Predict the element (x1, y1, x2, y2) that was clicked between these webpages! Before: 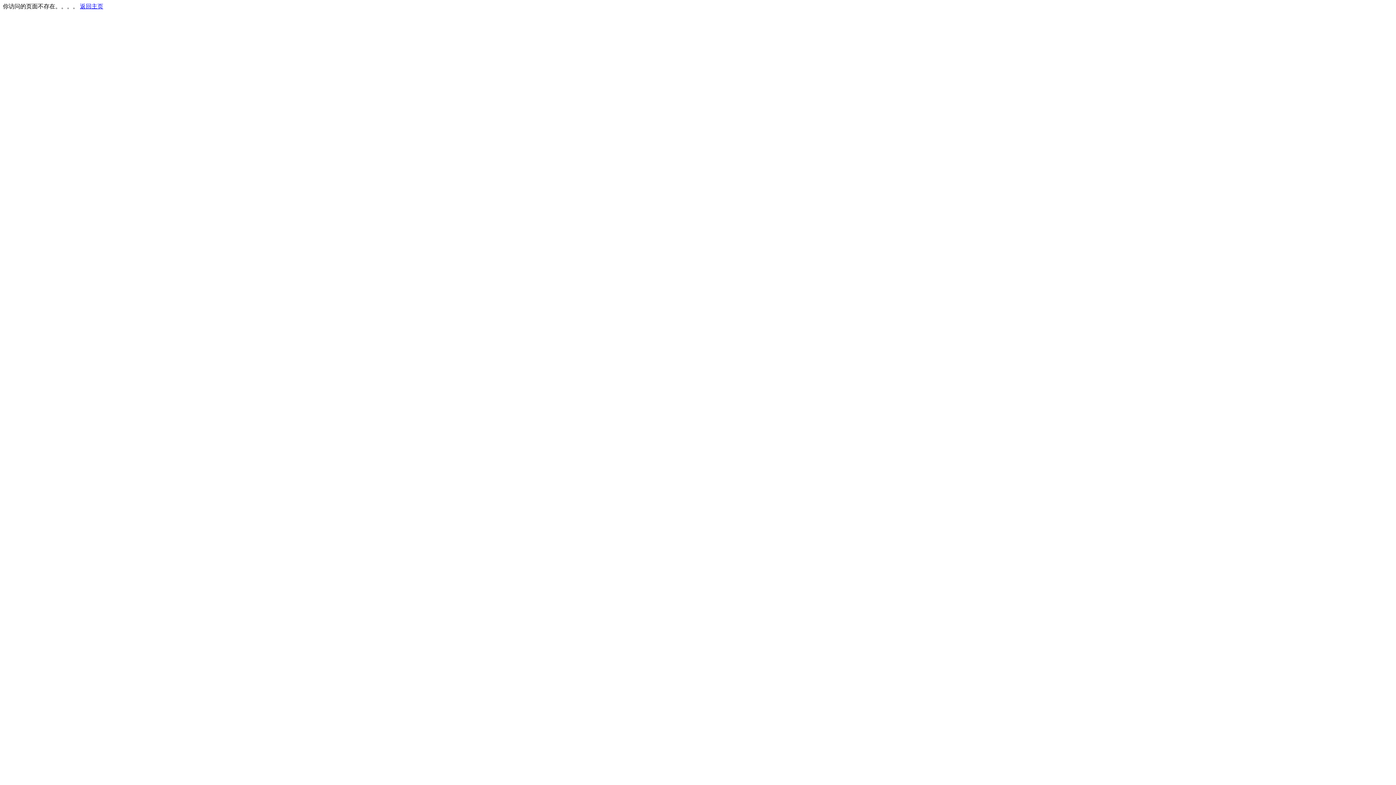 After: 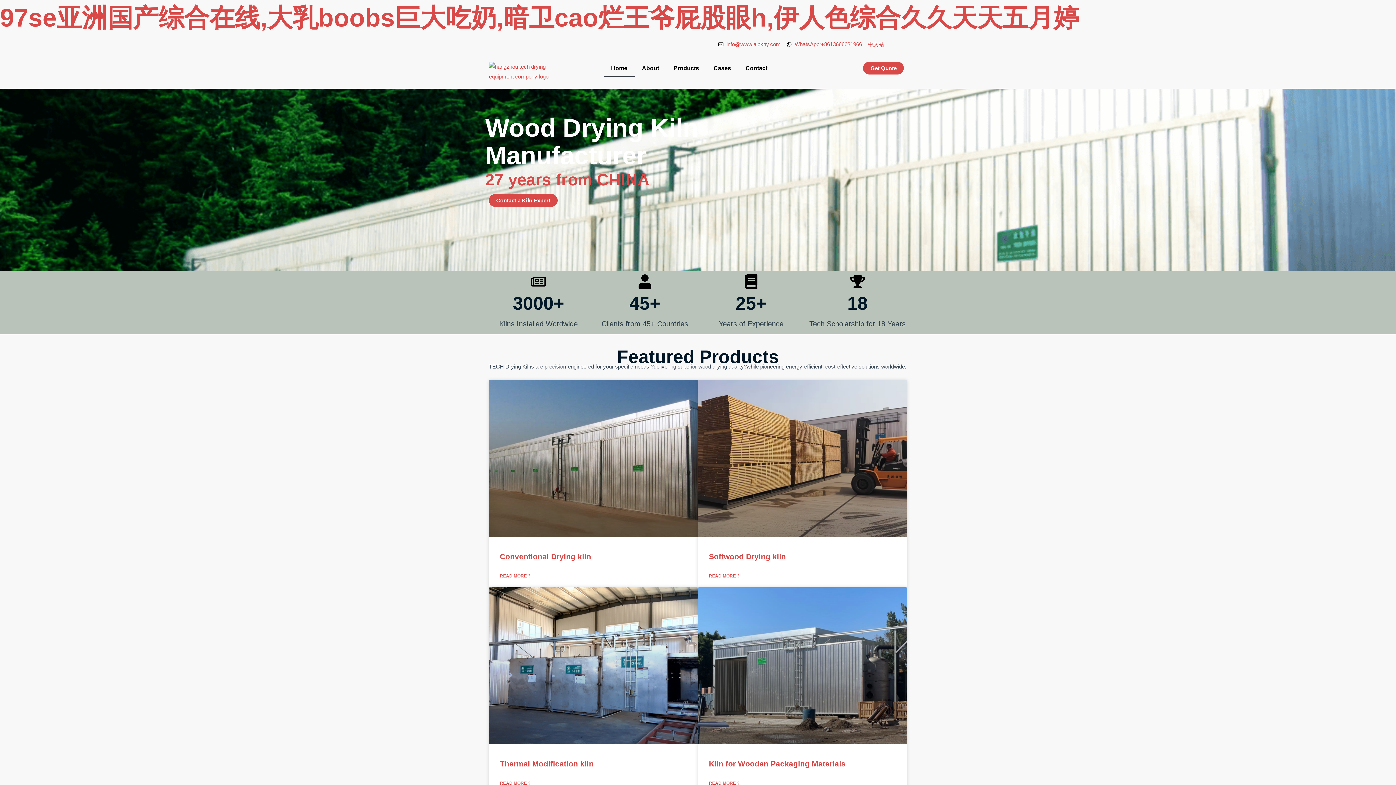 Action: label: 返回主页 bbox: (80, 3, 103, 9)